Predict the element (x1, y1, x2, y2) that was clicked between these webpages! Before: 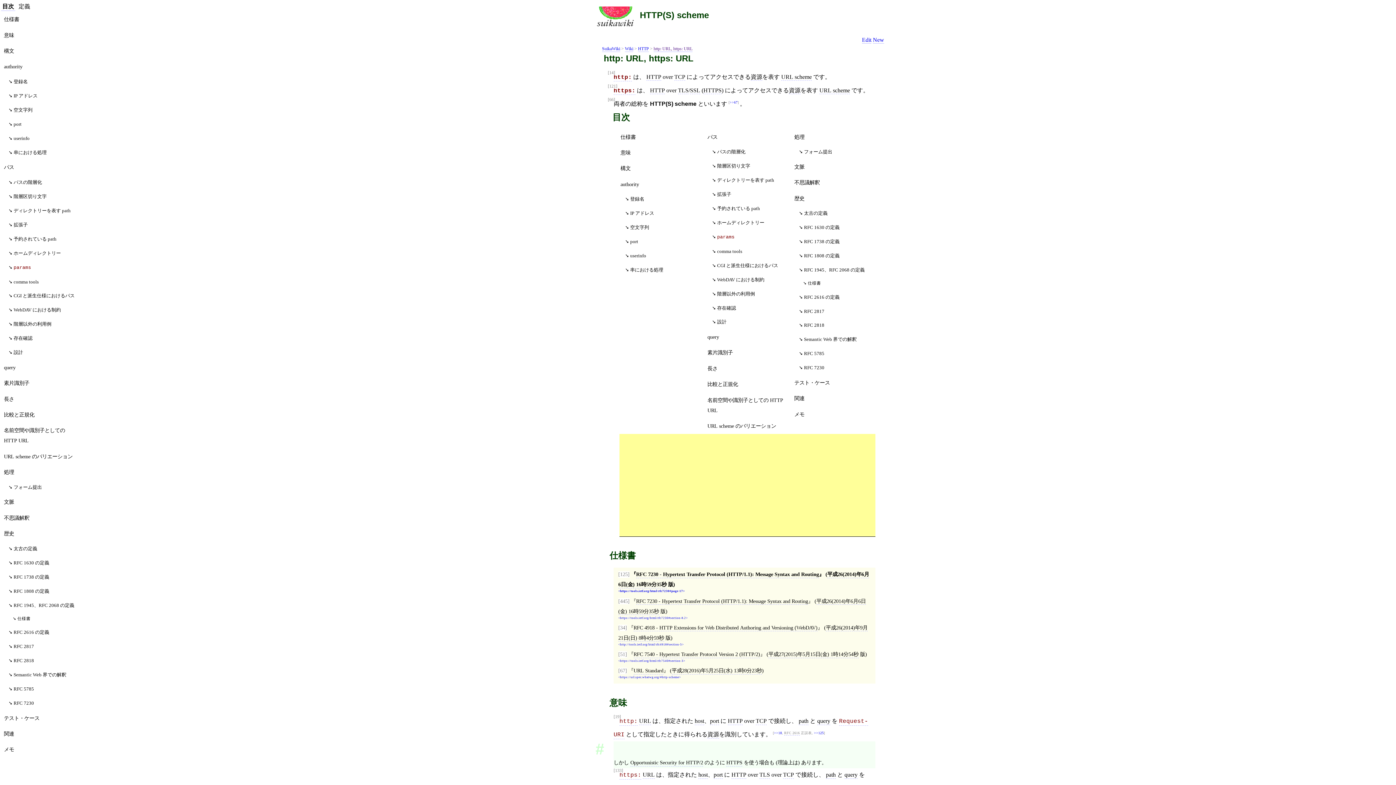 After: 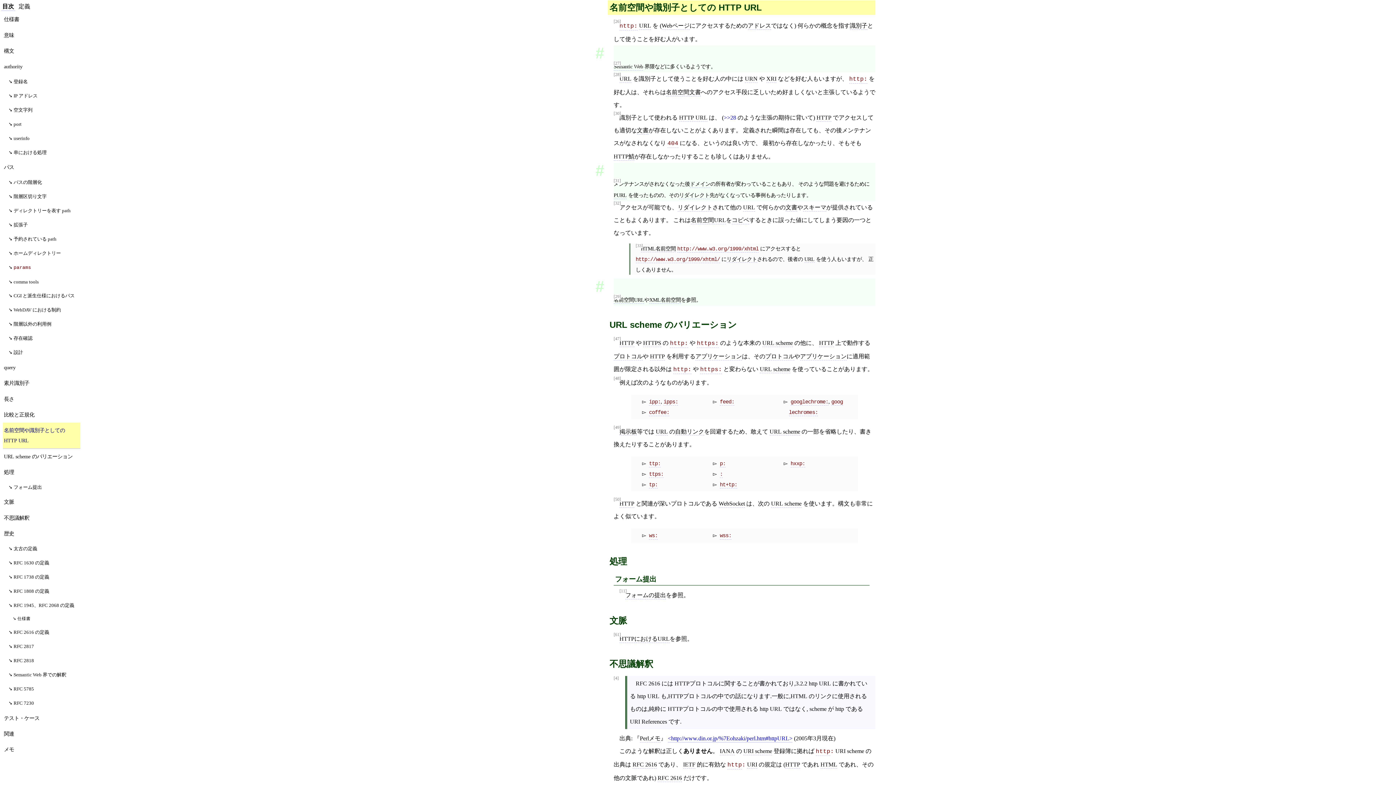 Action: bbox: (2, 422, 80, 448) label: 名前空間や識別子としての HTTP URL